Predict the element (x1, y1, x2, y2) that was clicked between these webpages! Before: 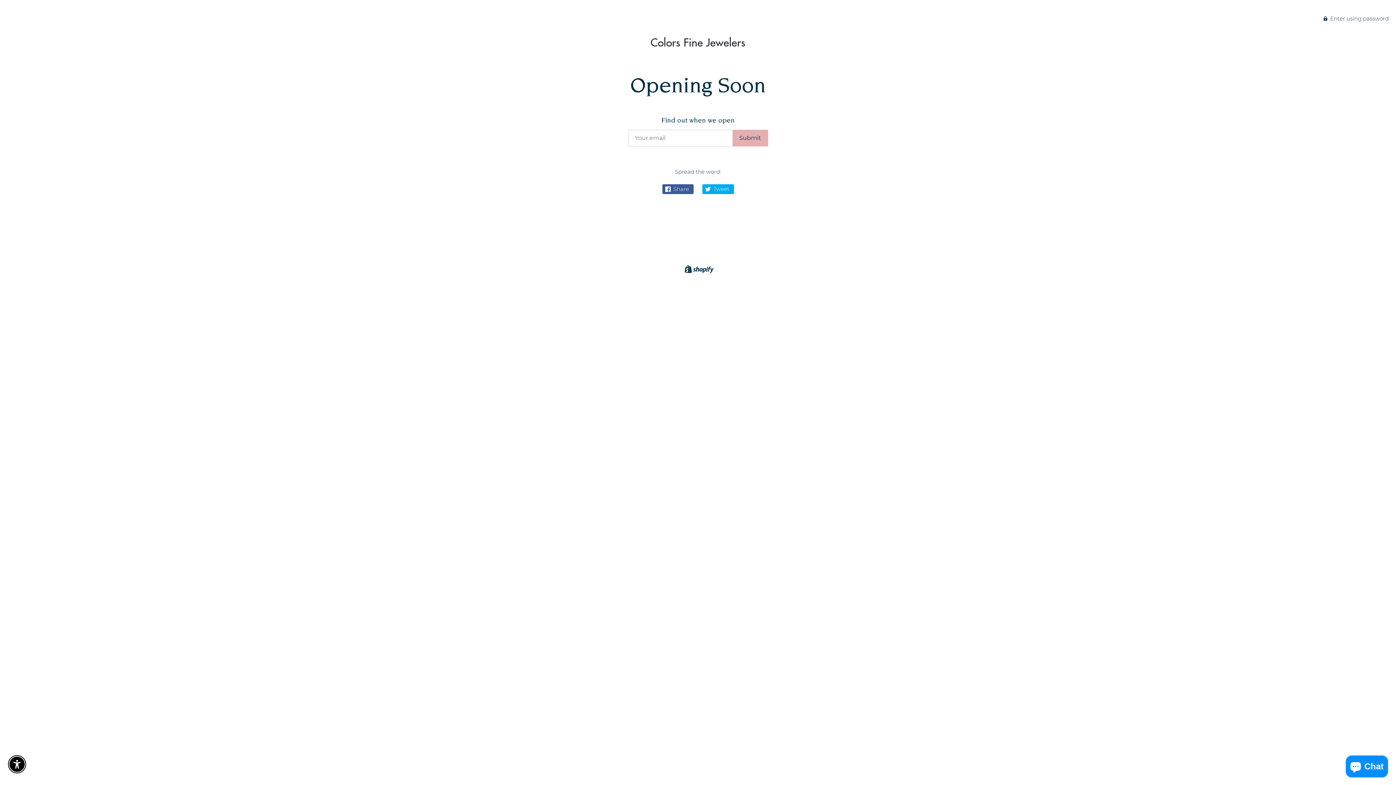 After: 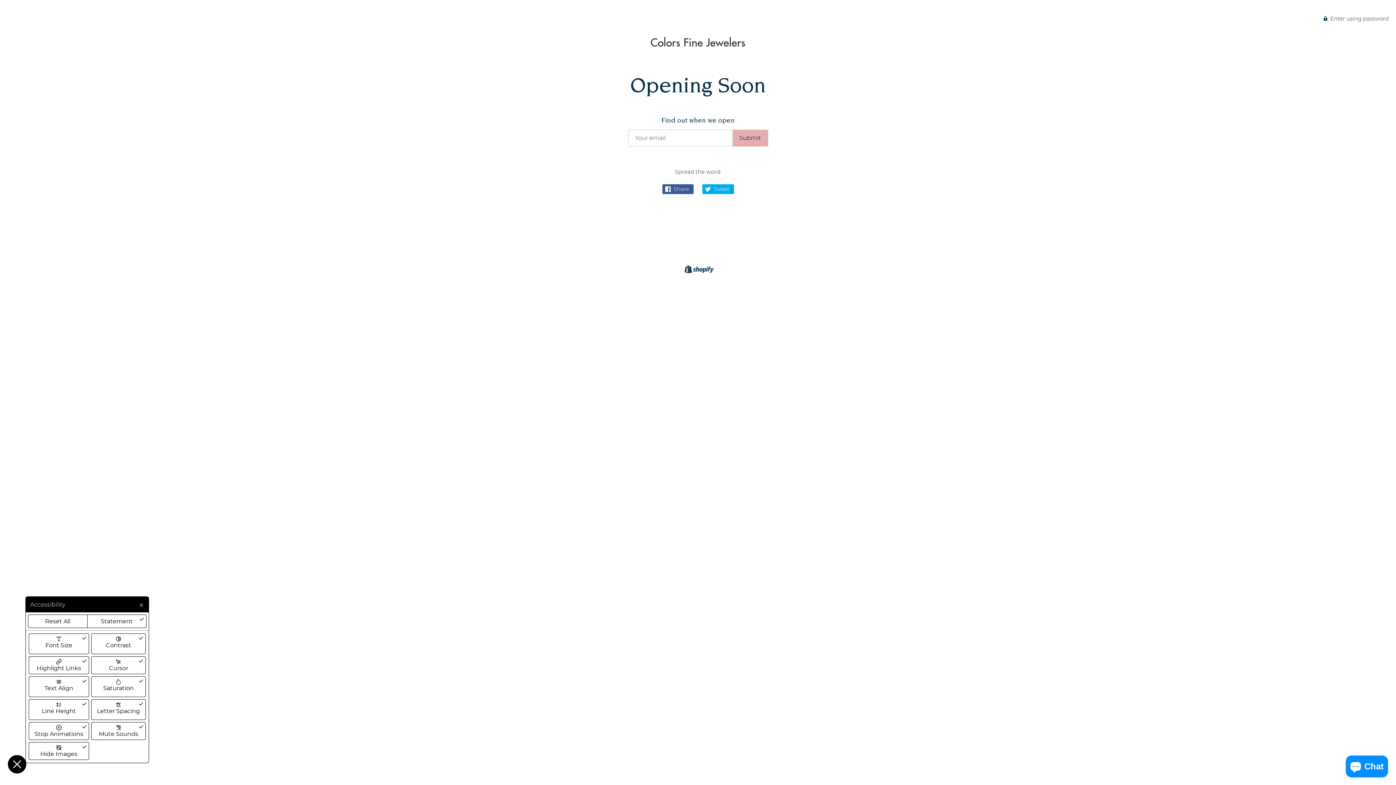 Action: bbox: (9, 757, 24, 772) label: Enable Accessibility